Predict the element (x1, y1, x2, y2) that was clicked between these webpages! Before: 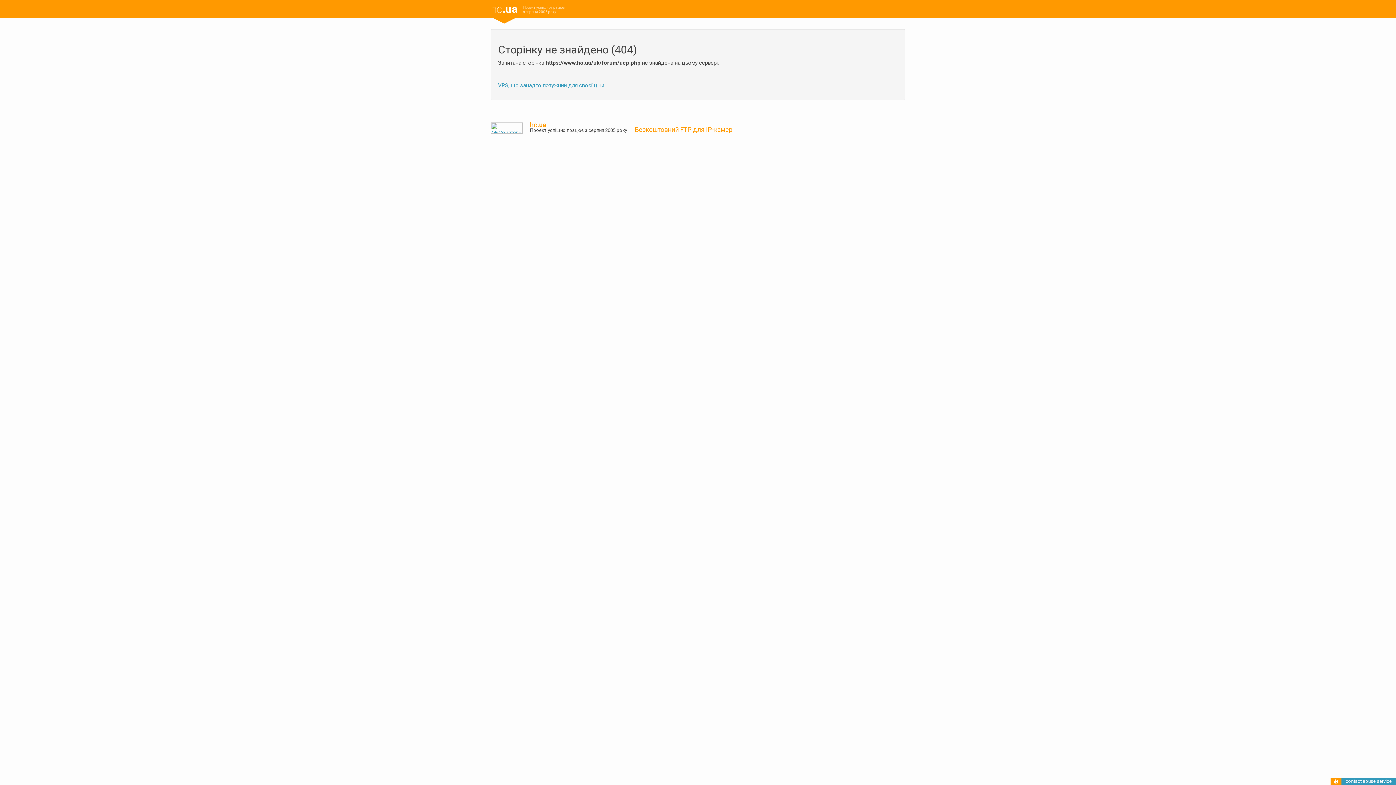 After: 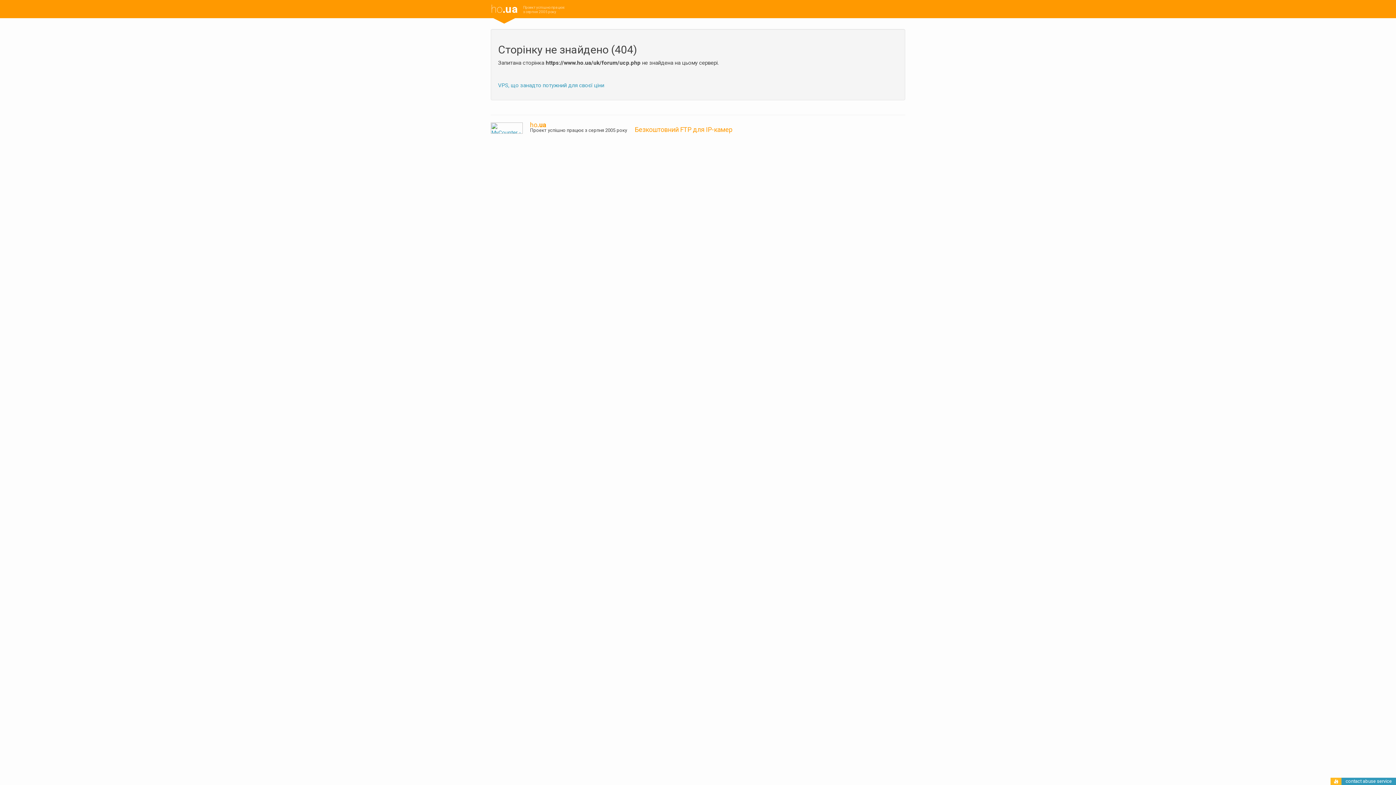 Action: bbox: (1334, 779, 1338, 785)